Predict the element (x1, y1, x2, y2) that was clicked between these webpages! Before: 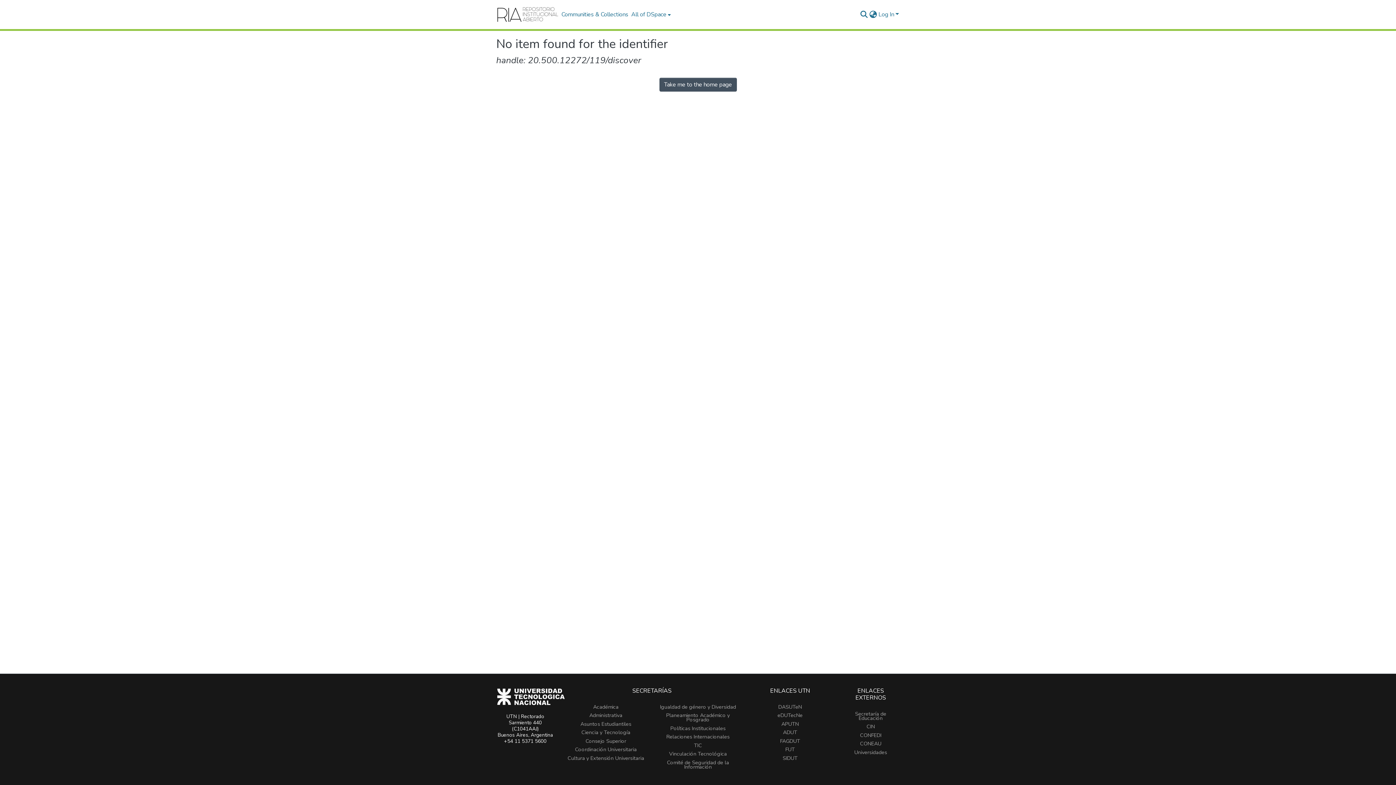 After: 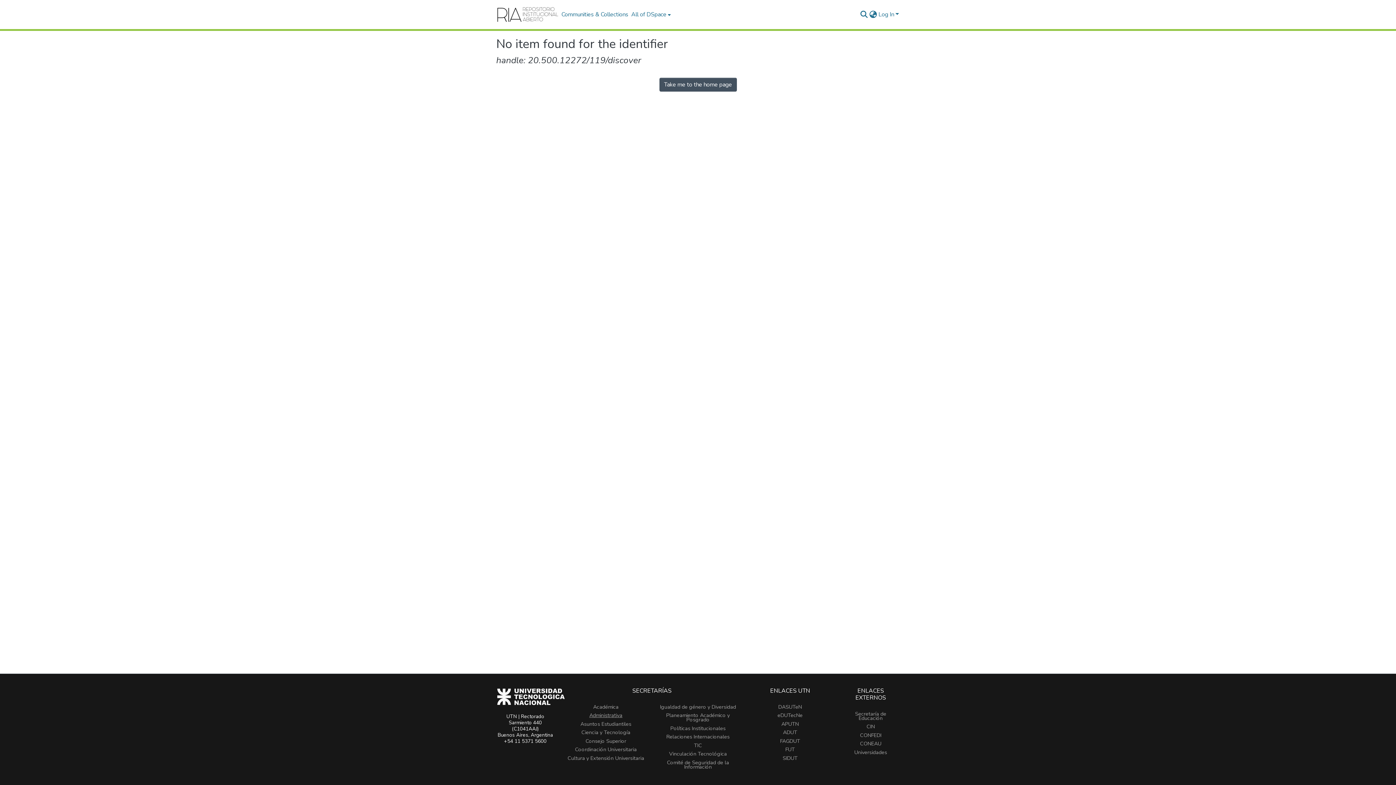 Action: bbox: (589, 712, 622, 719) label: Administrativa